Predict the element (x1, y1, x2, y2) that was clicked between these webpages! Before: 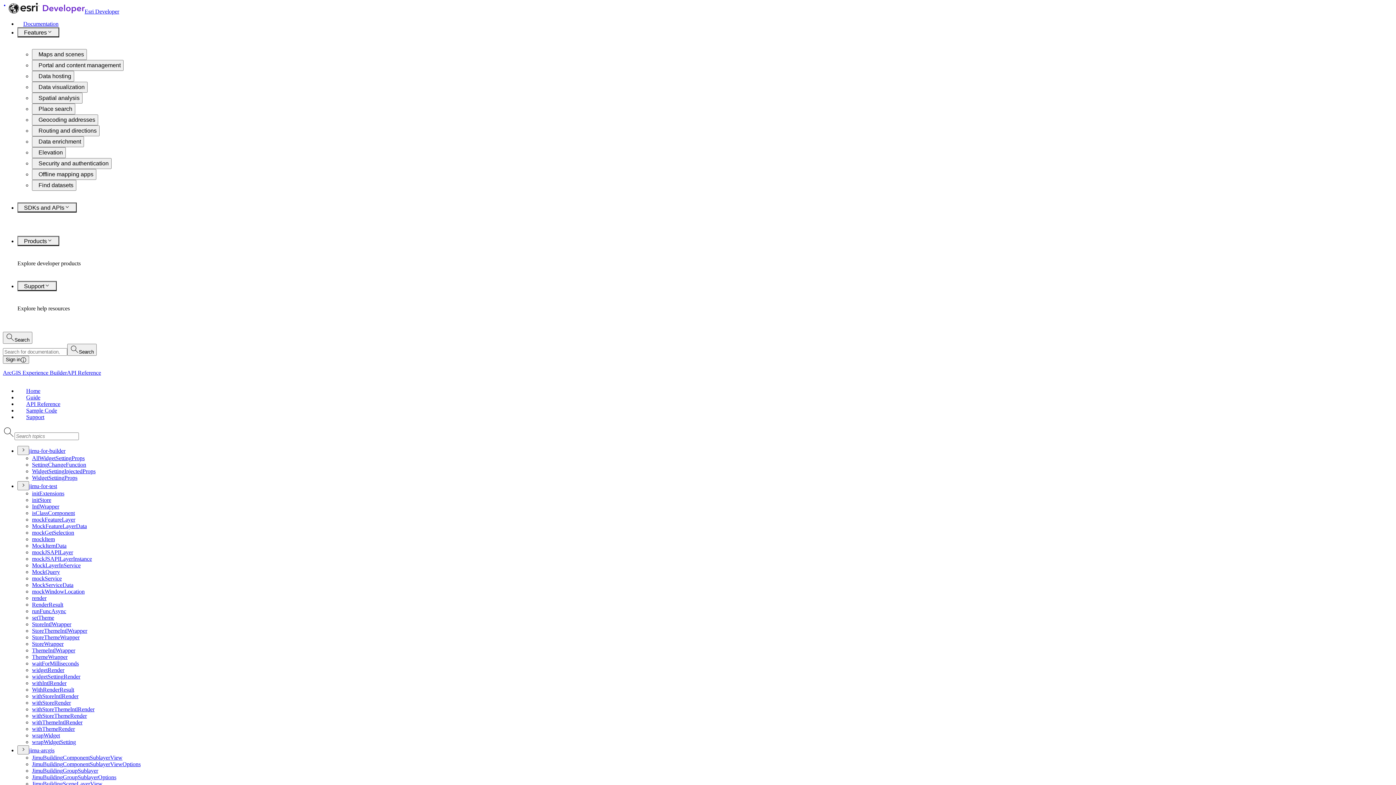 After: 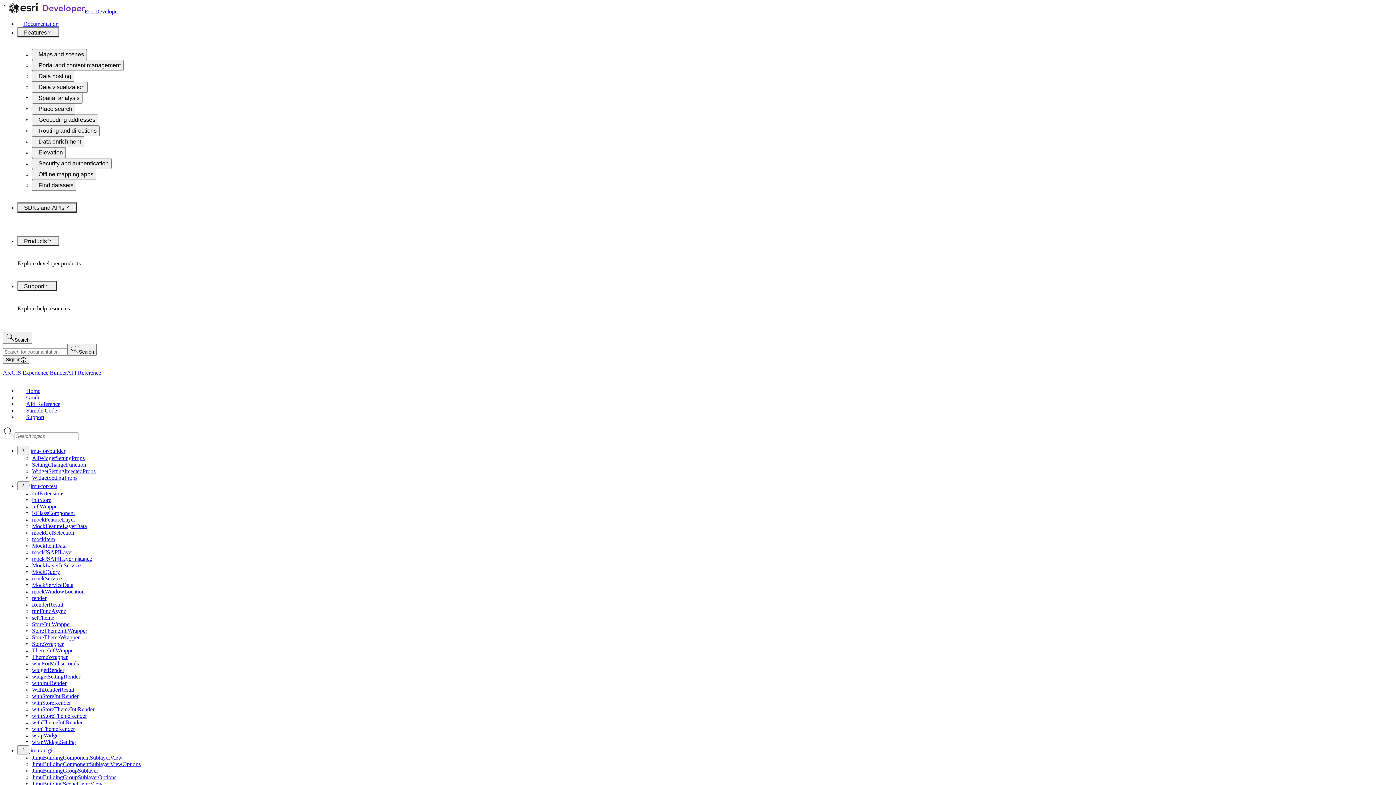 Action: label: render bbox: (32, 595, 46, 601)